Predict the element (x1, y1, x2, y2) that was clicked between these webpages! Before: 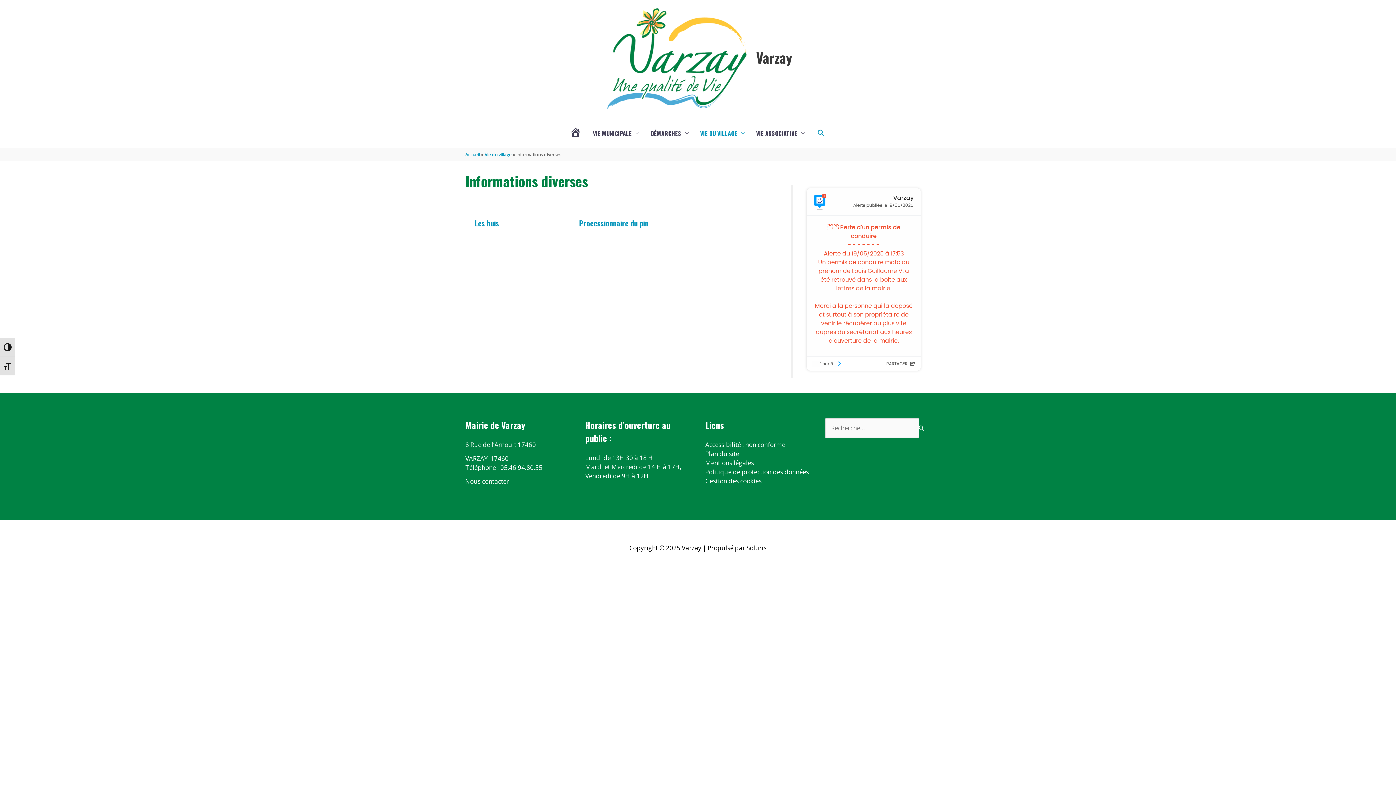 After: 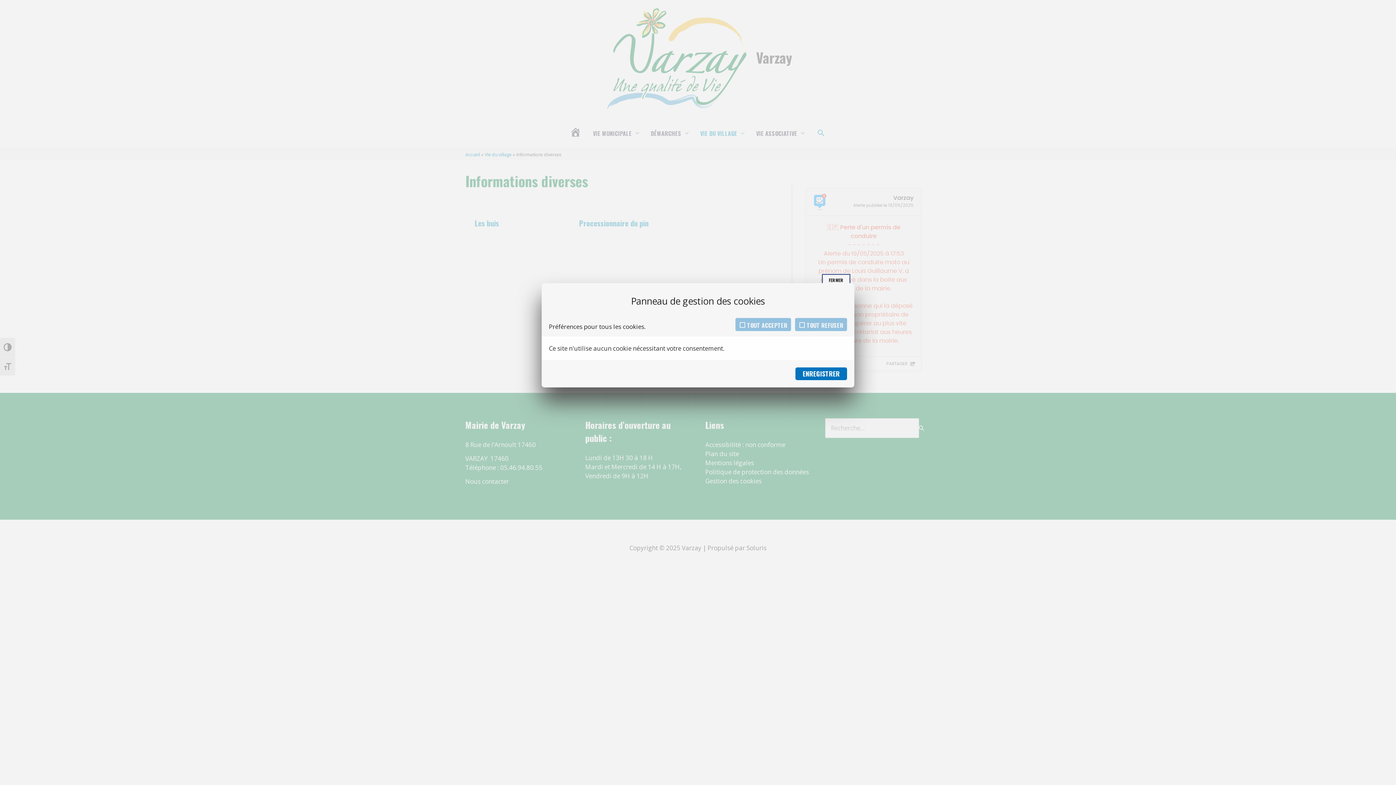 Action: bbox: (705, 477, 761, 485) label: Gestion des cookies